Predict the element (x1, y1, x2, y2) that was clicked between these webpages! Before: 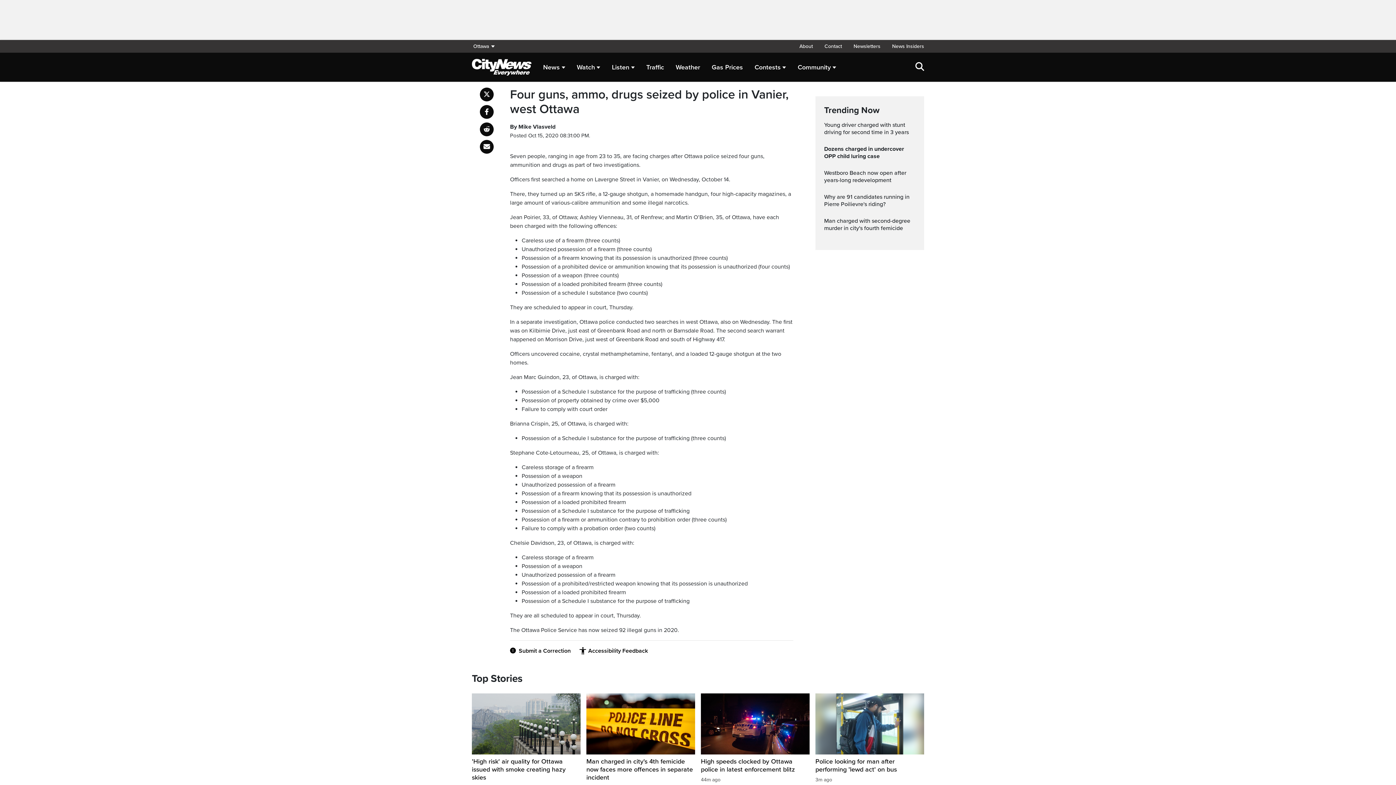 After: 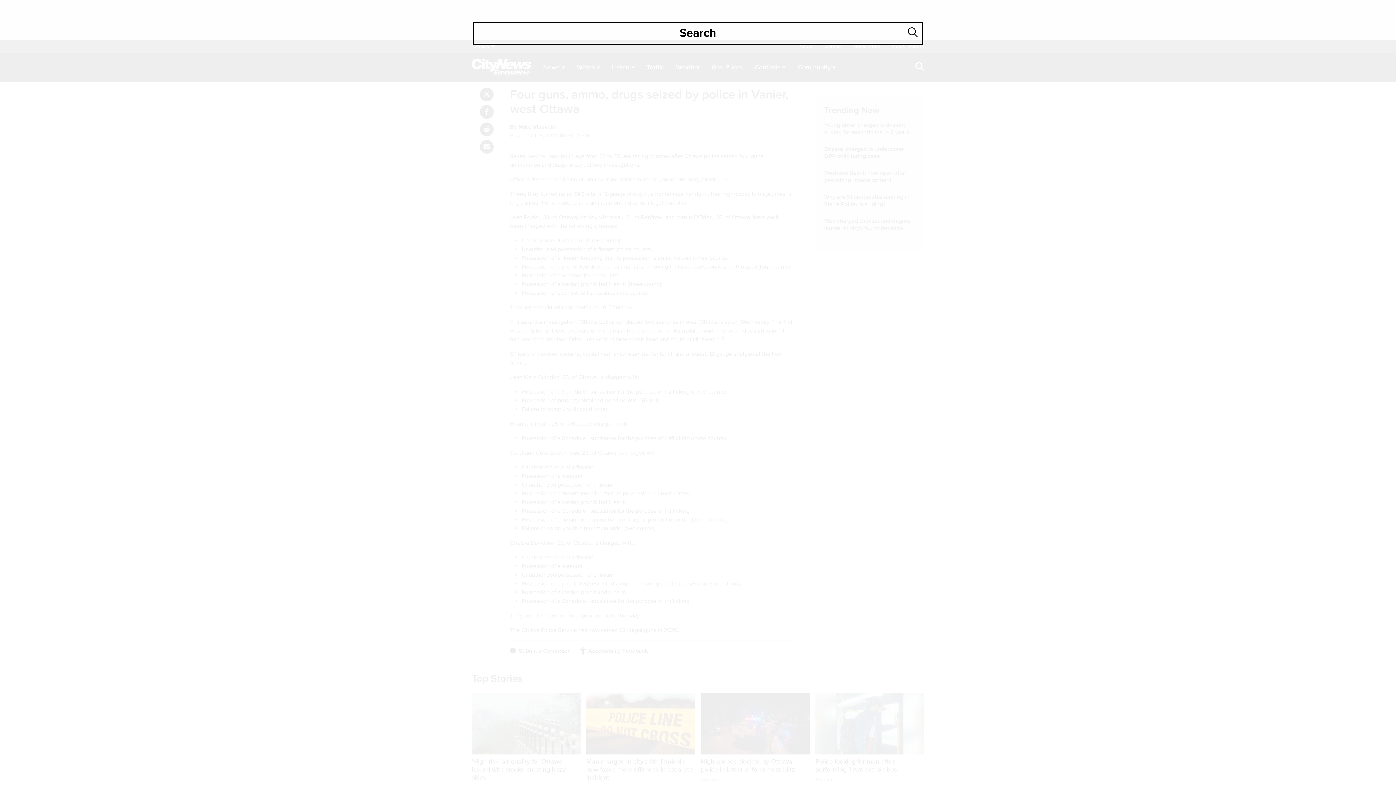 Action: label: Site Search bbox: (915, 62, 924, 72)